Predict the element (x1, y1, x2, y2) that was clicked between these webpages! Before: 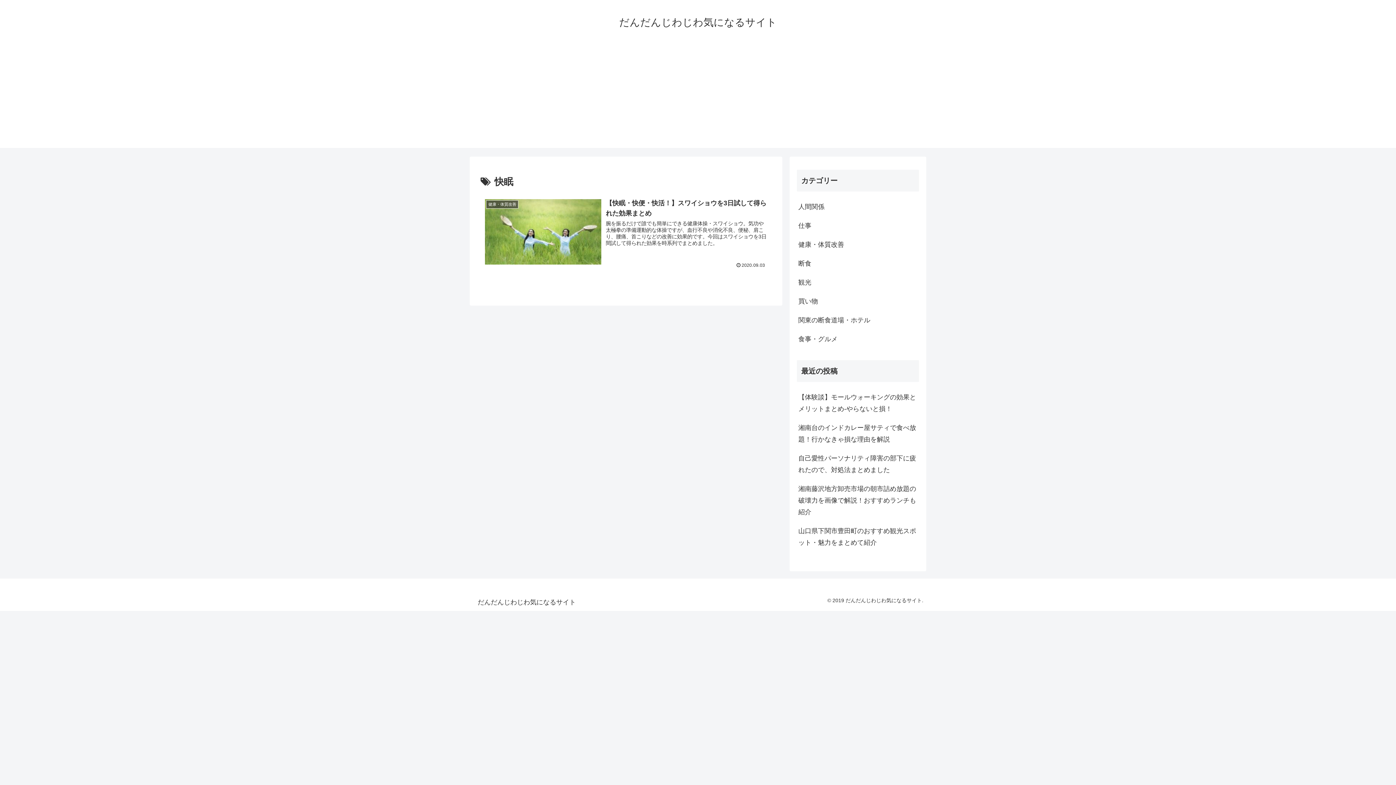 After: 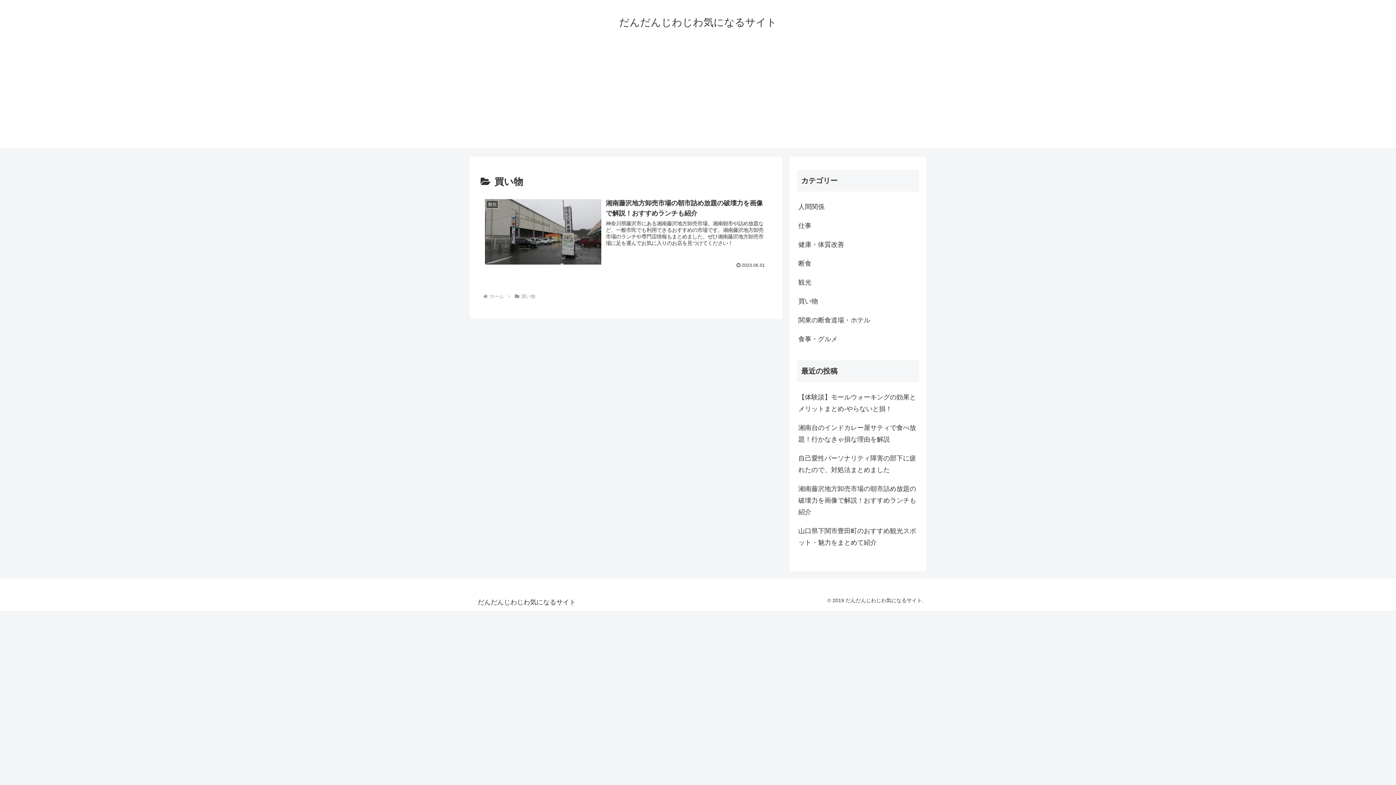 Action: label: 買い物 bbox: (797, 291, 919, 310)